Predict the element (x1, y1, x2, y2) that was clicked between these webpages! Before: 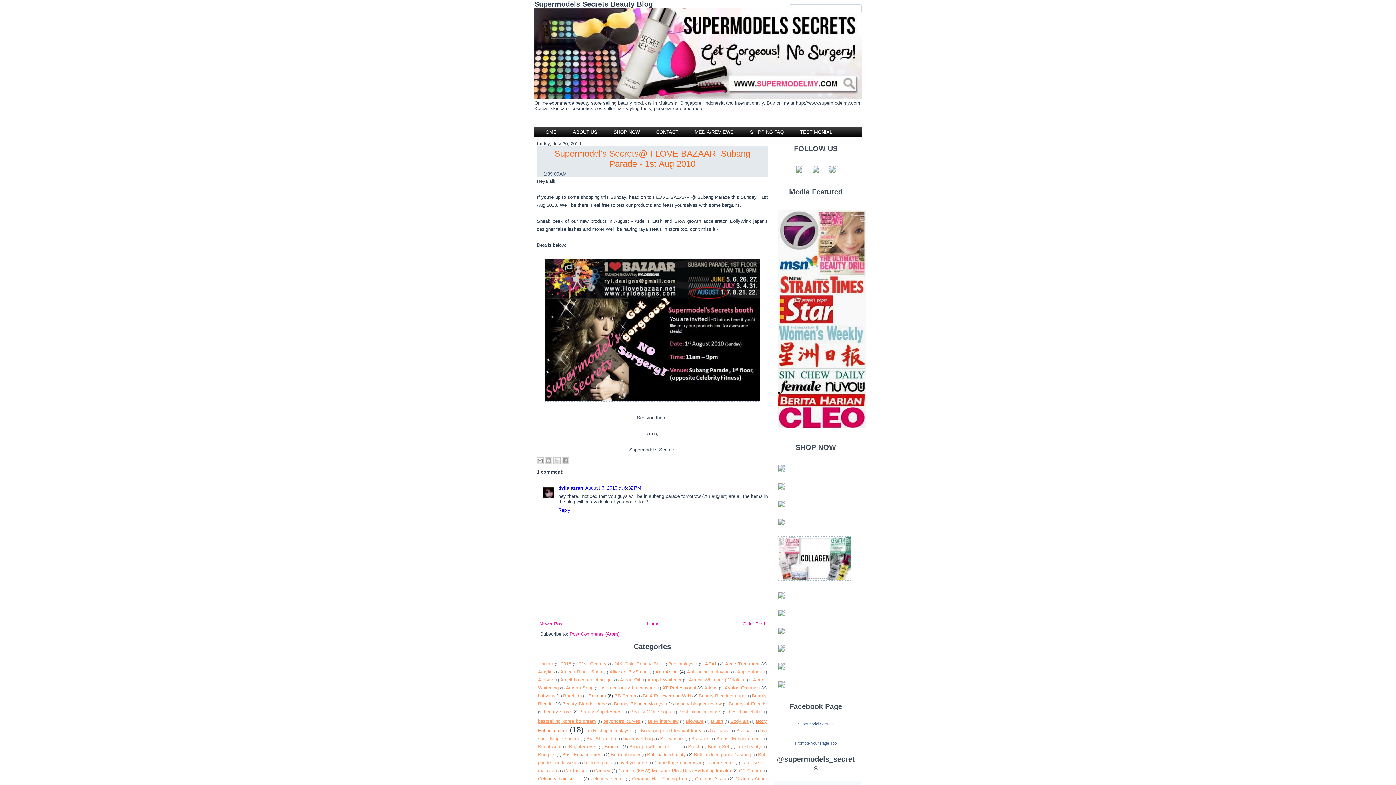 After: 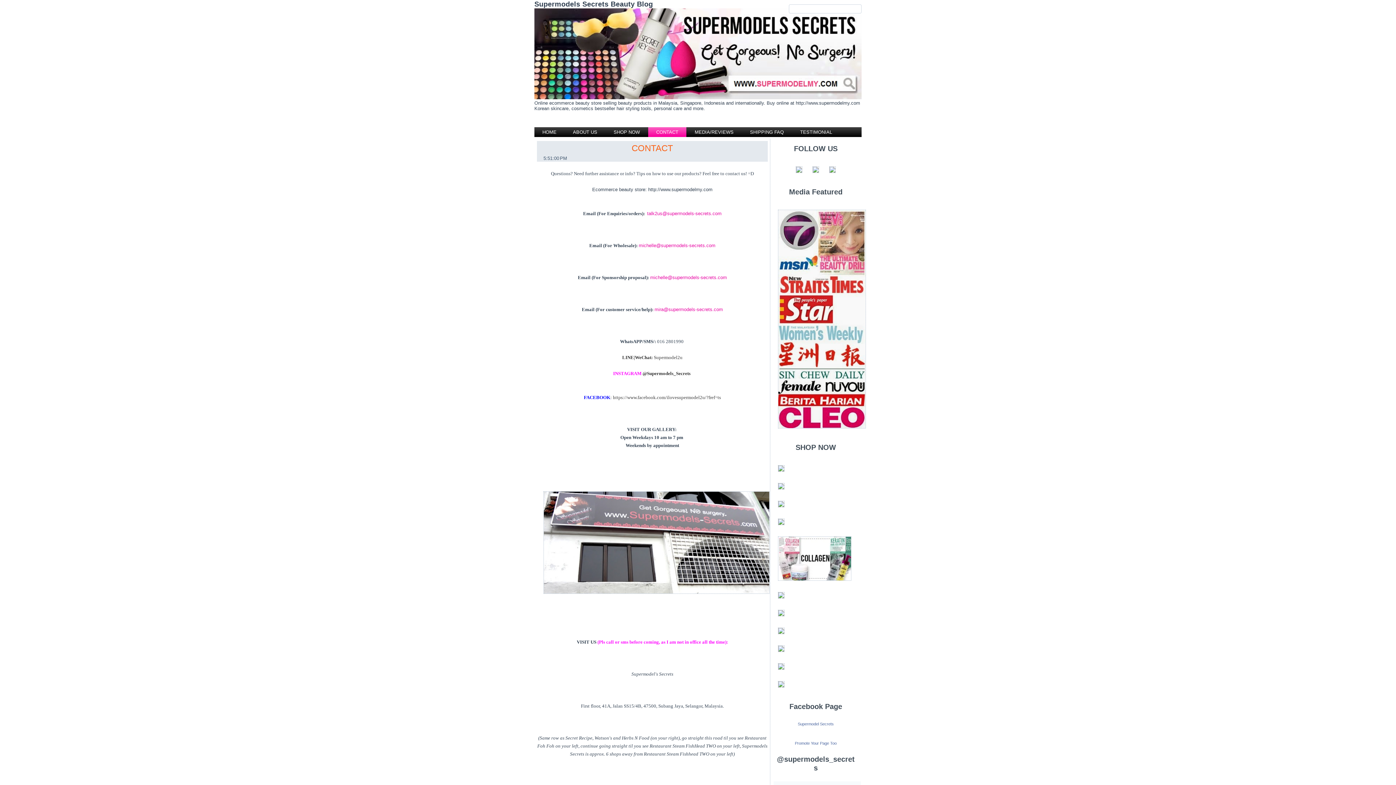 Action: label: CONTACT bbox: (648, 127, 686, 137)